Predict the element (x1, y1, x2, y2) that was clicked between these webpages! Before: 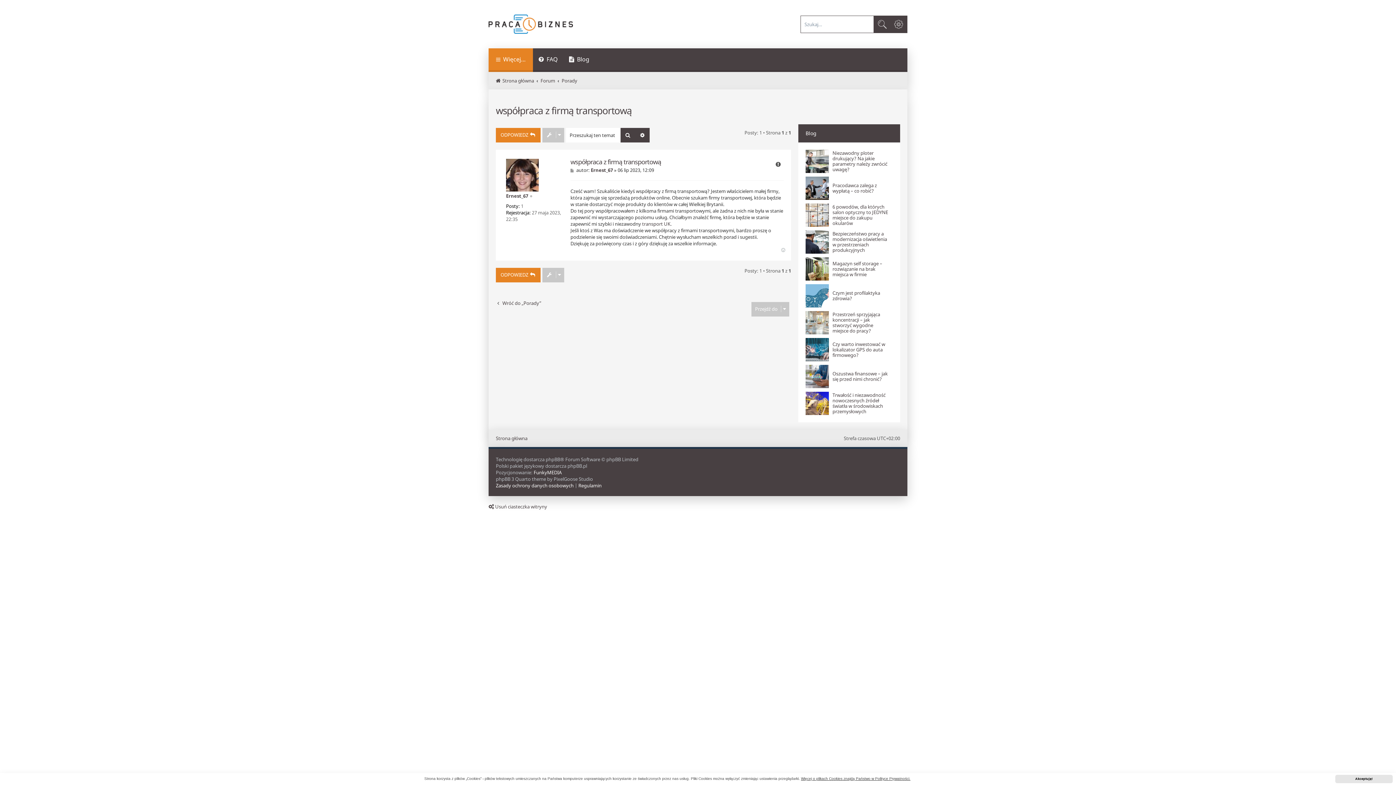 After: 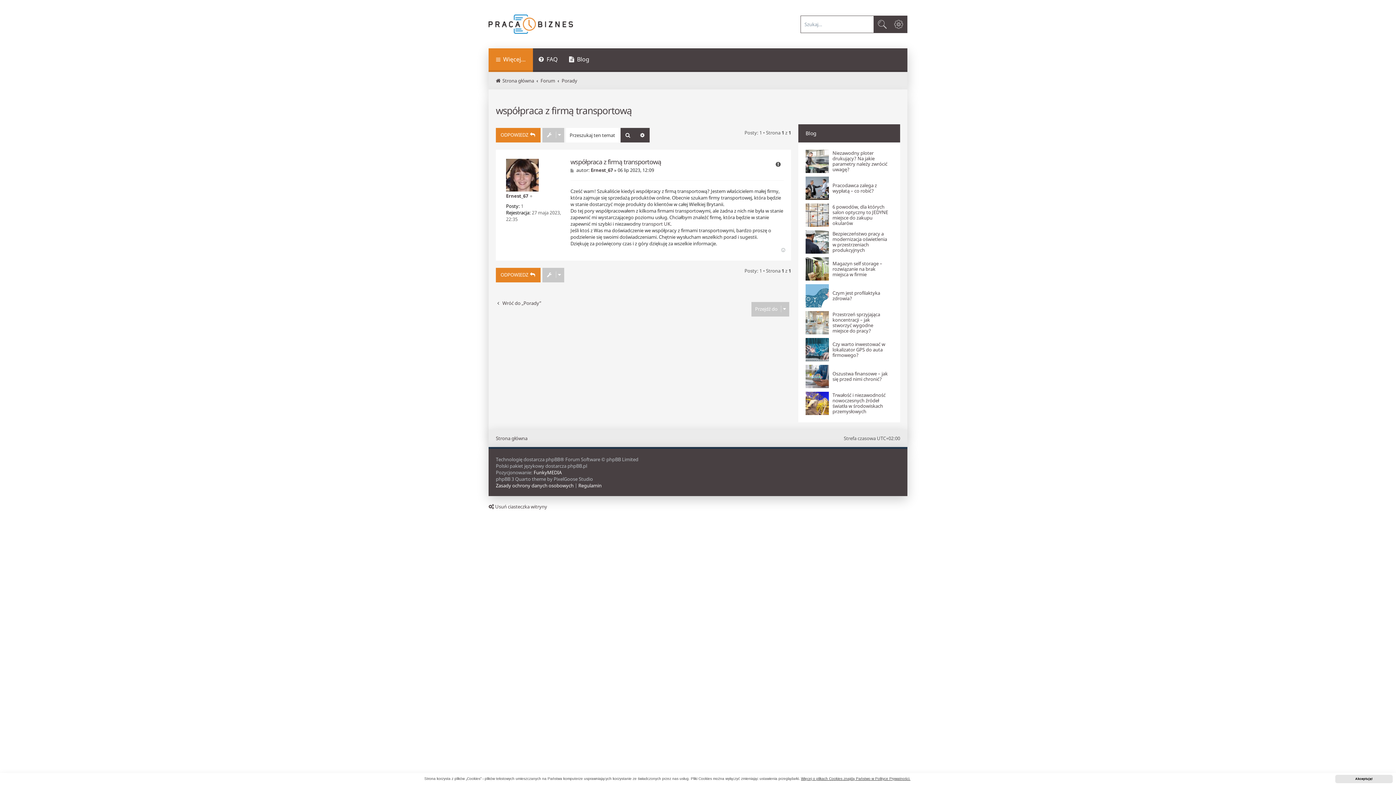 Action: bbox: (781, 247, 787, 253) label: Na górę